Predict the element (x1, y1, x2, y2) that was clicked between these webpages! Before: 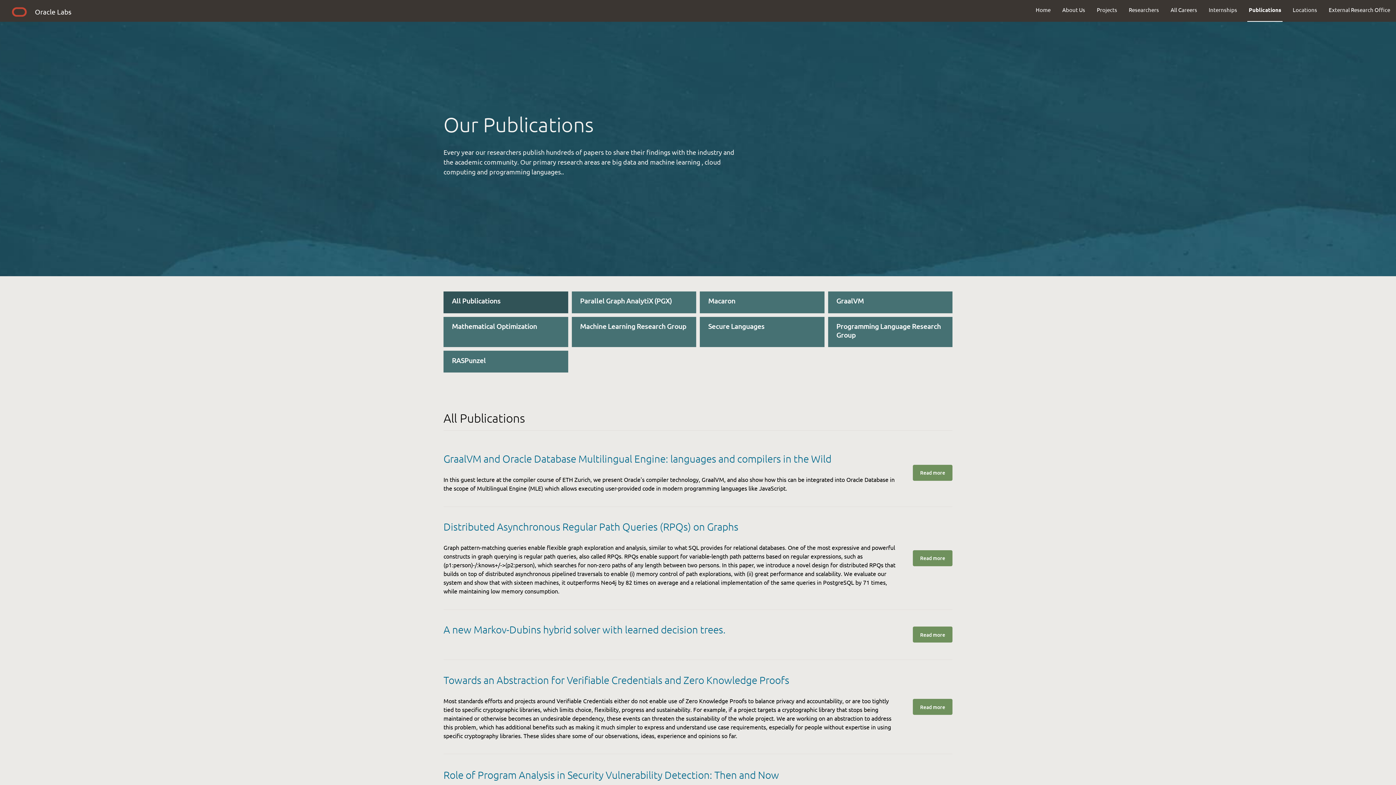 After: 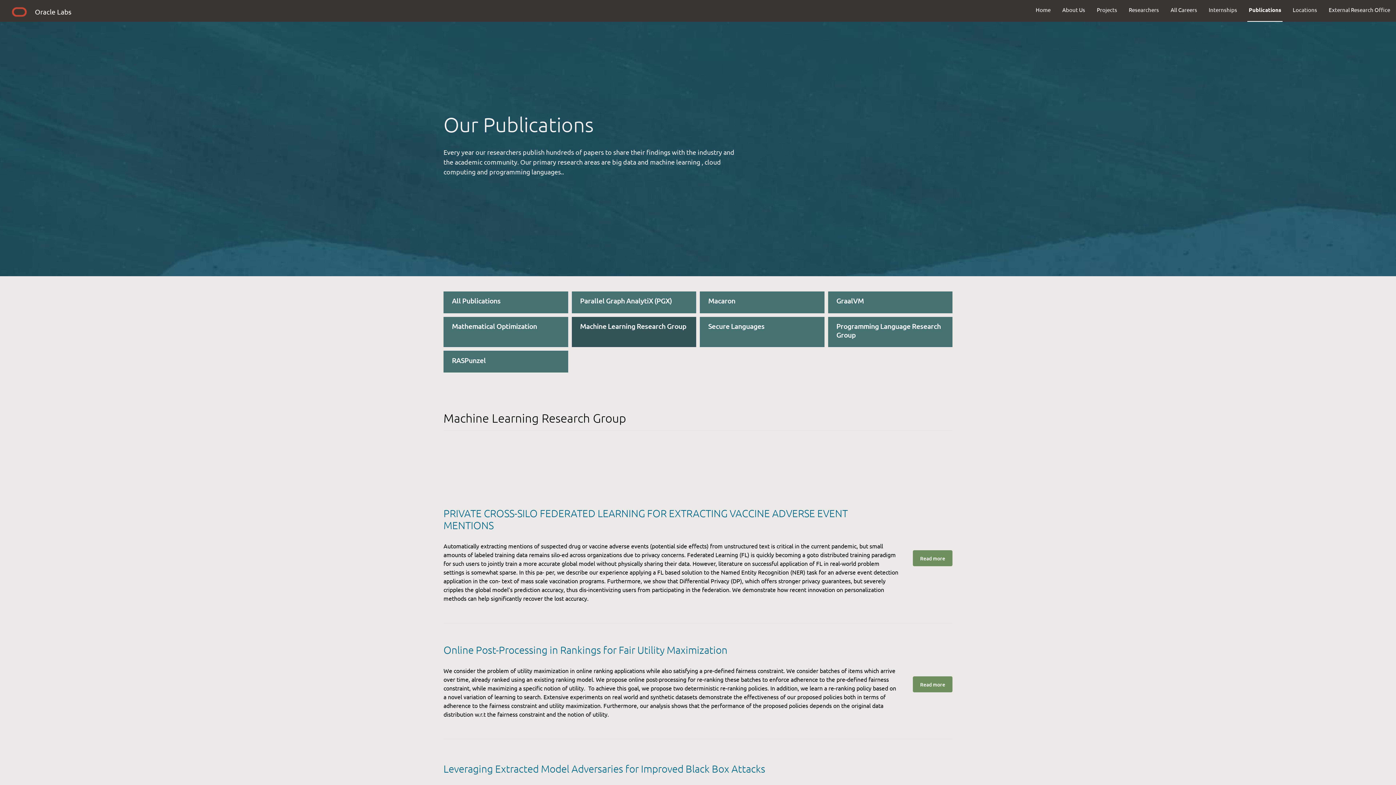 Action: bbox: (571, 316, 696, 347) label: Machine Learning Research Group